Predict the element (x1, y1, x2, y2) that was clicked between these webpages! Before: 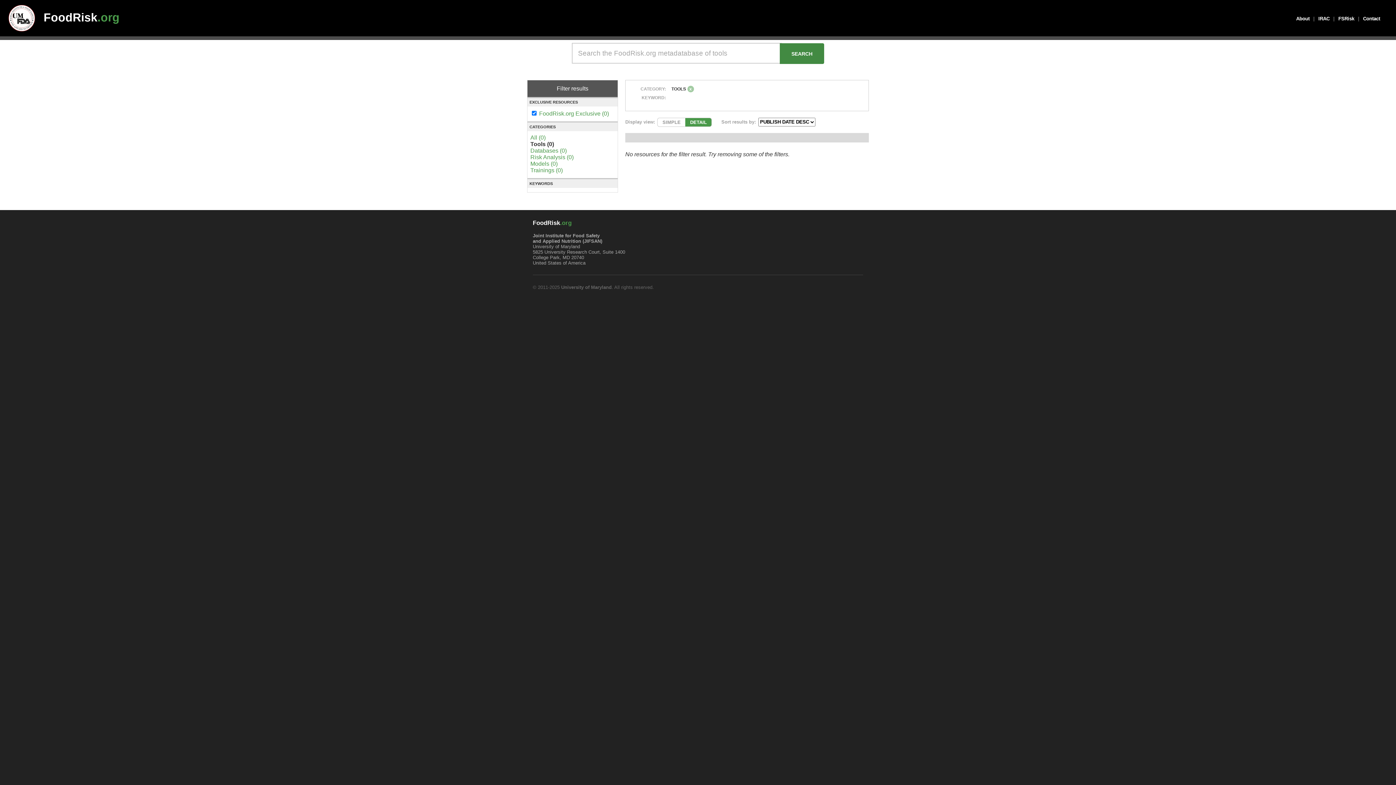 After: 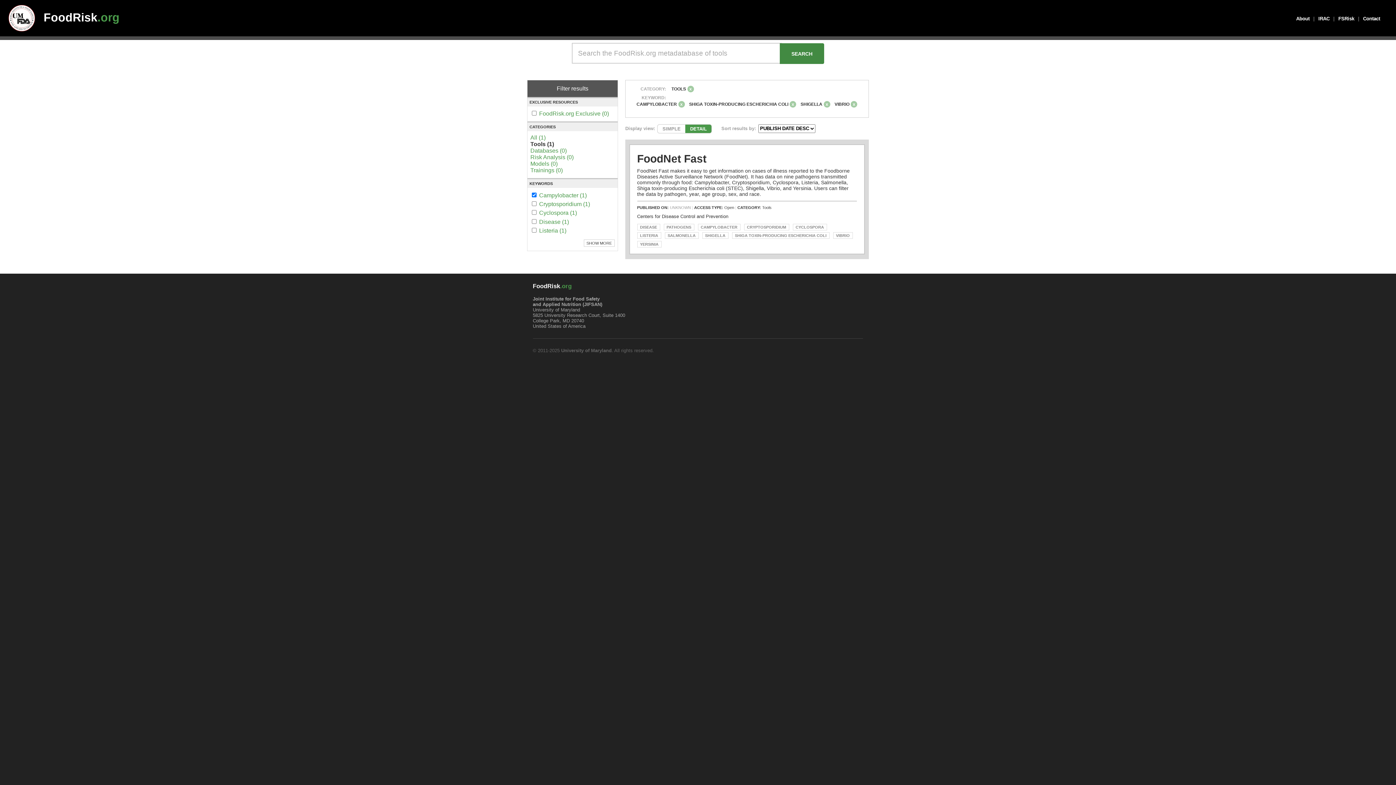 Action: bbox: (539, 110, 609, 116) label: FoodRisk.org Exclusive (0)